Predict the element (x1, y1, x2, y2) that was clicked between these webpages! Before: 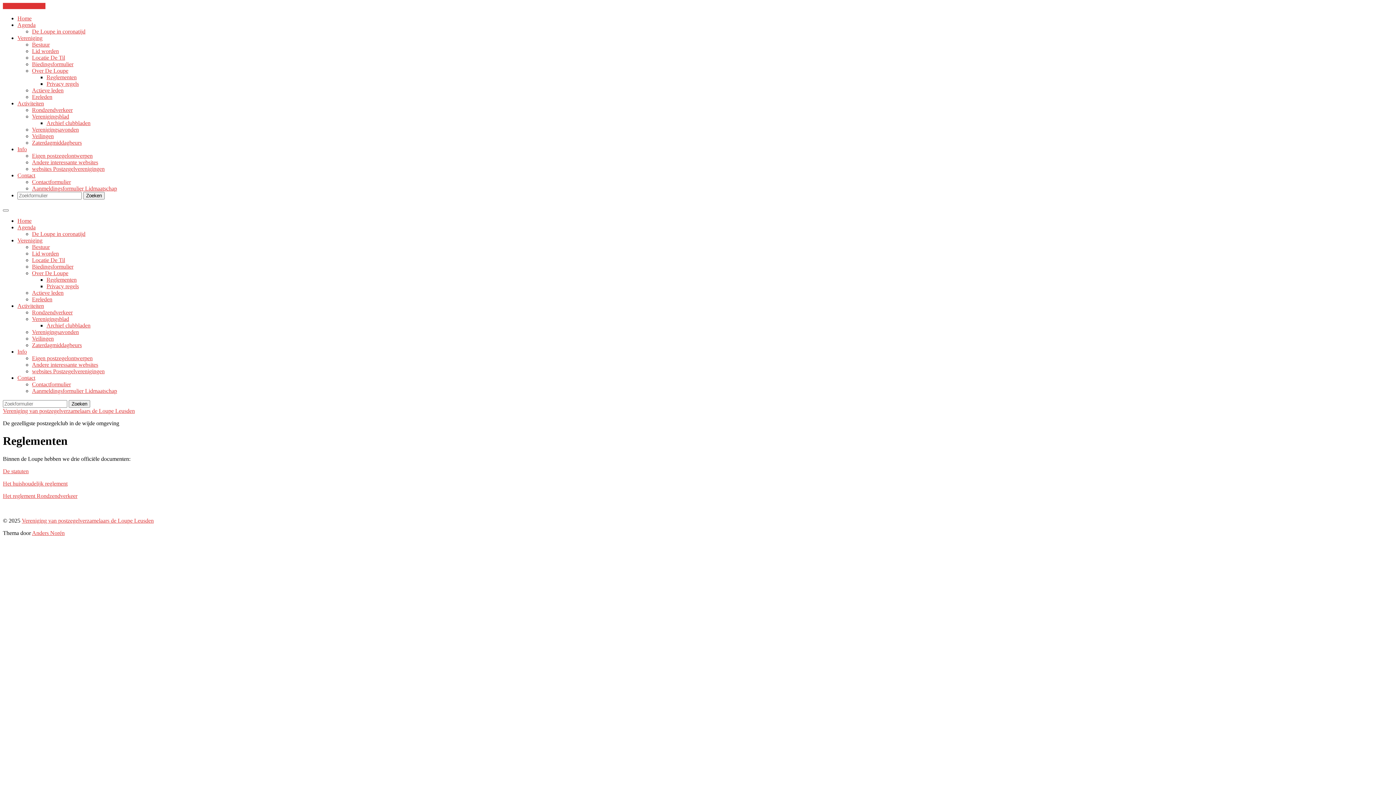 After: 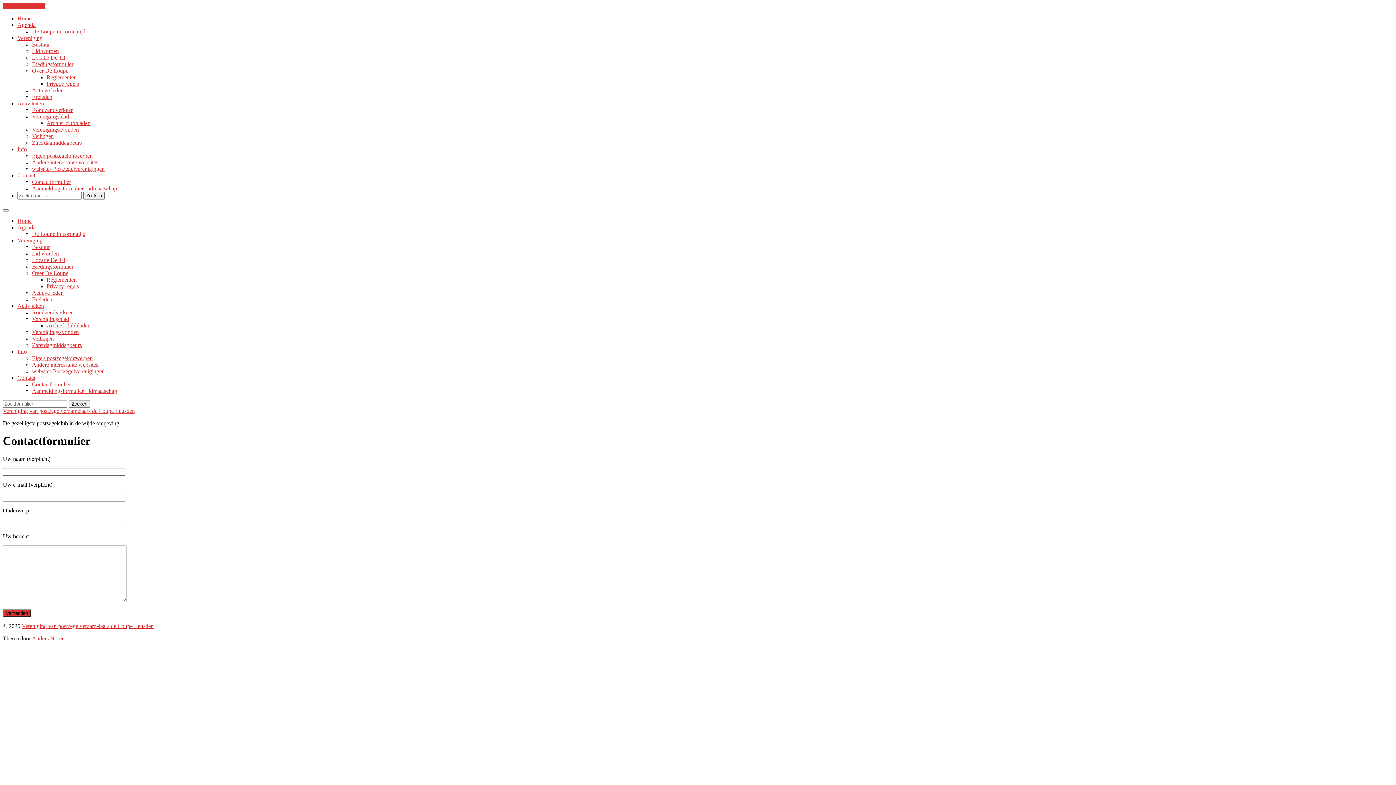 Action: label: Contactformulier bbox: (32, 178, 70, 185)